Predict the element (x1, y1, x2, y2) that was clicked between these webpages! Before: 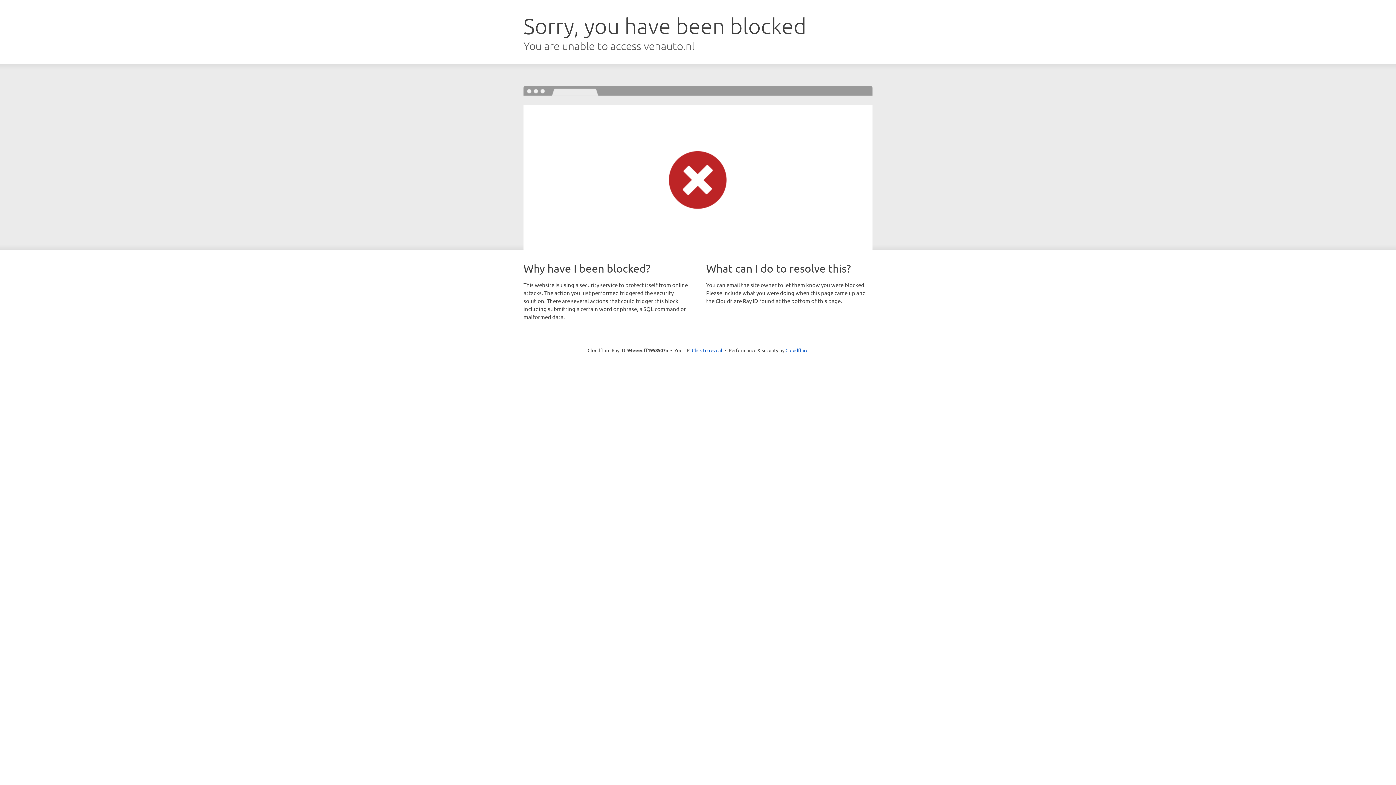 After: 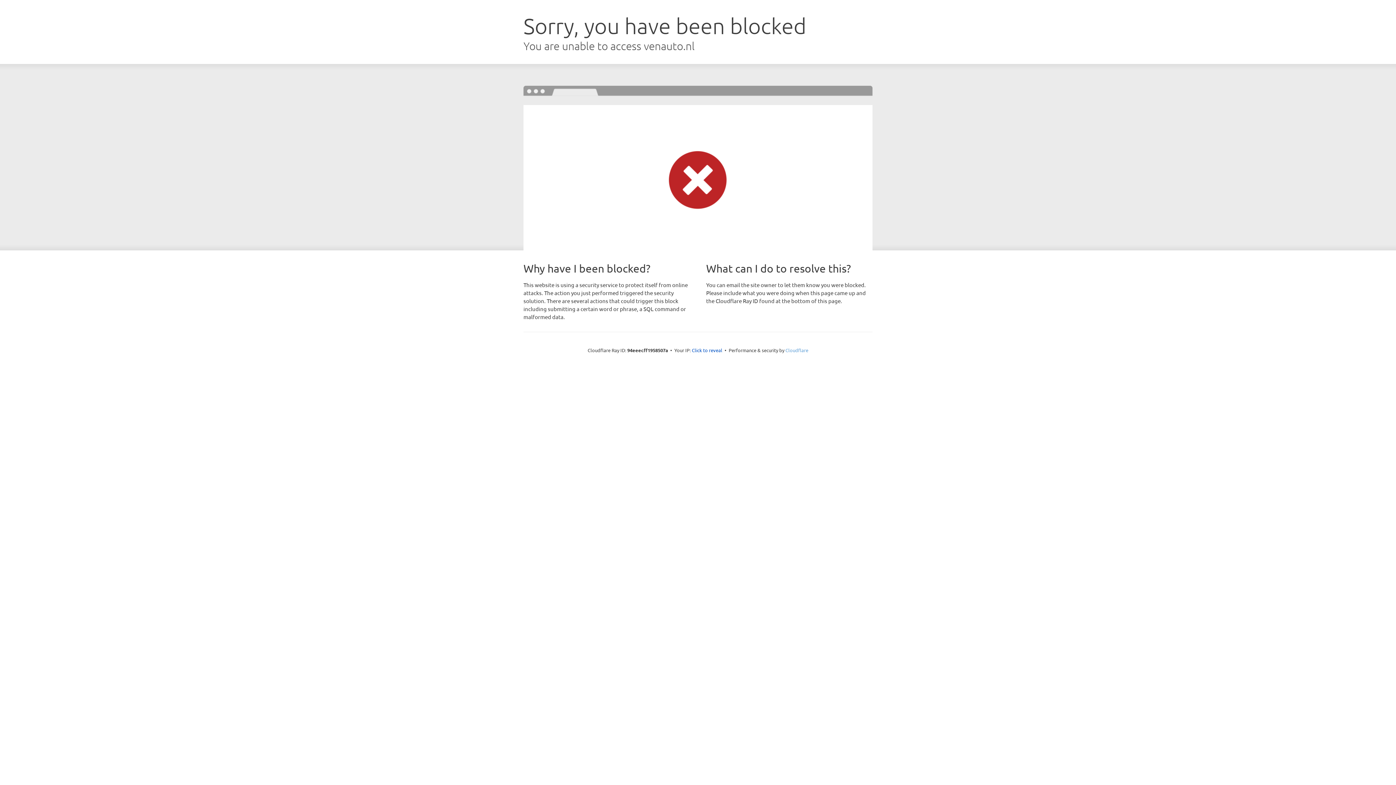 Action: label: Cloudflare bbox: (785, 347, 808, 353)